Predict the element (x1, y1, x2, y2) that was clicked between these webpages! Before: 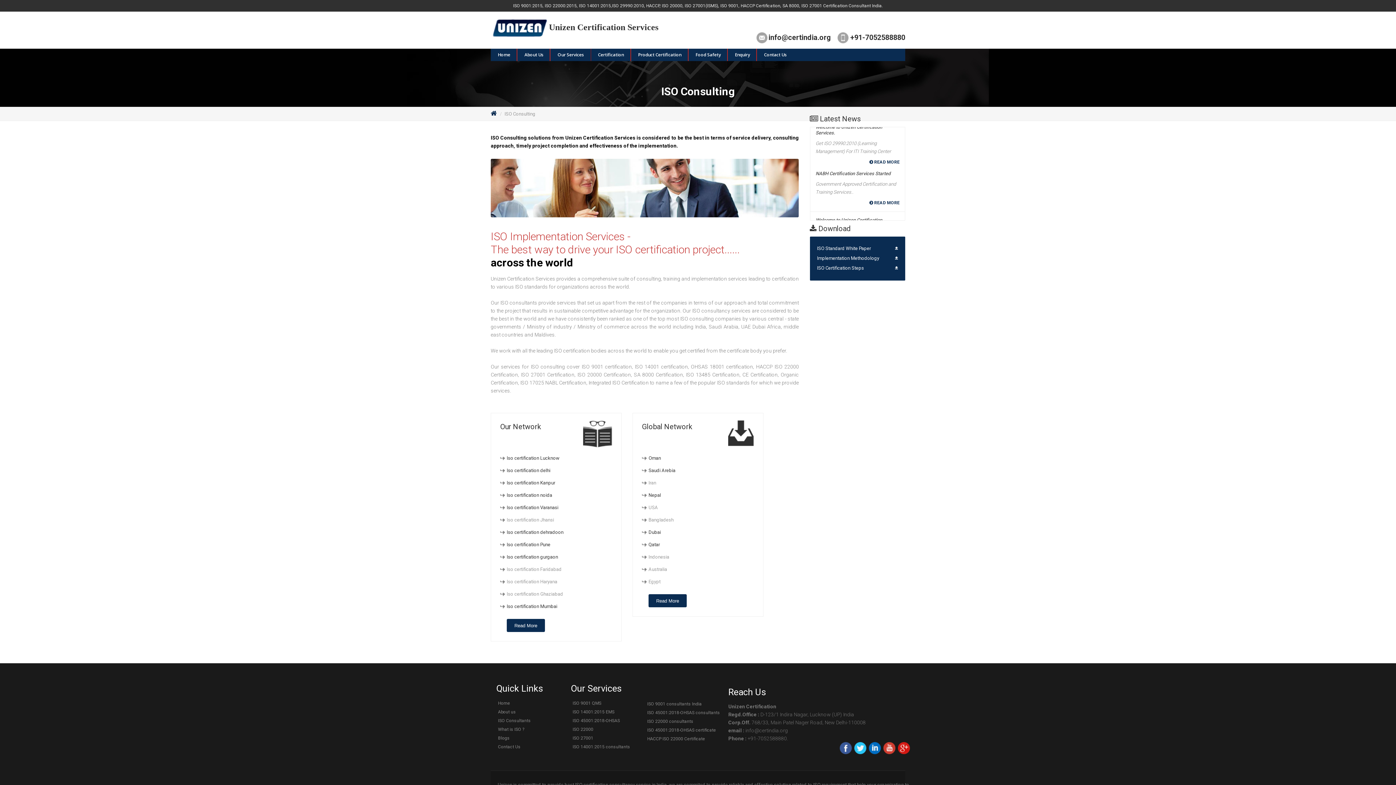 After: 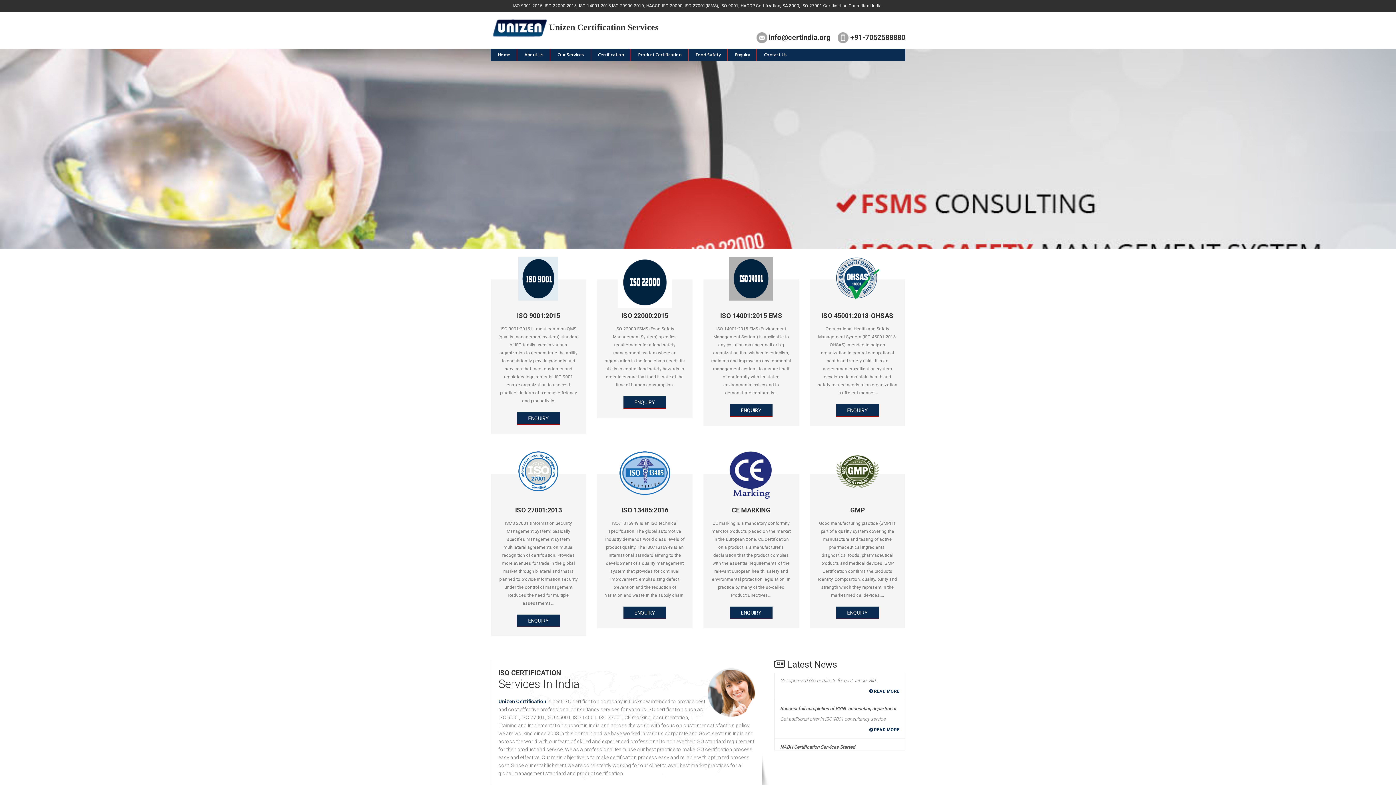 Action: bbox: (490, 15, 549, 40)